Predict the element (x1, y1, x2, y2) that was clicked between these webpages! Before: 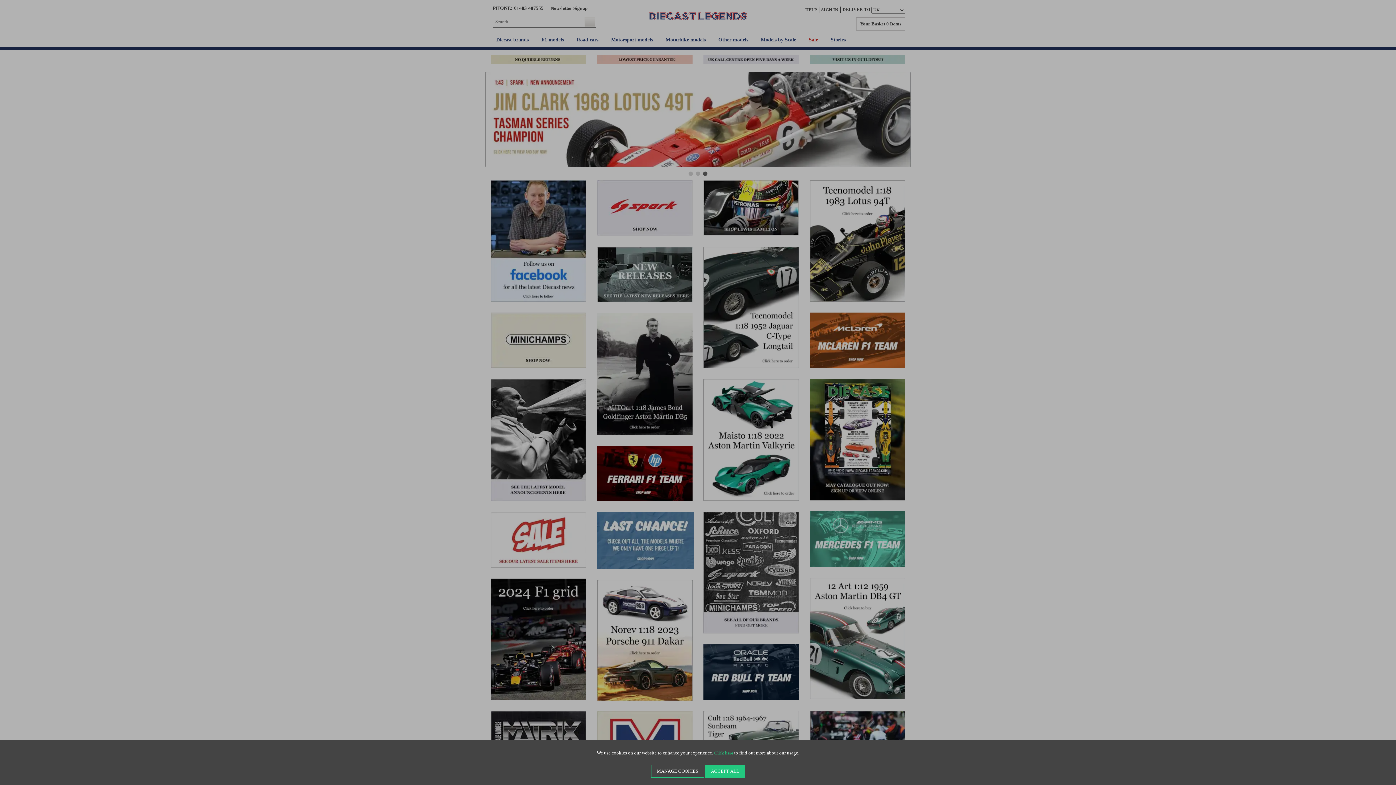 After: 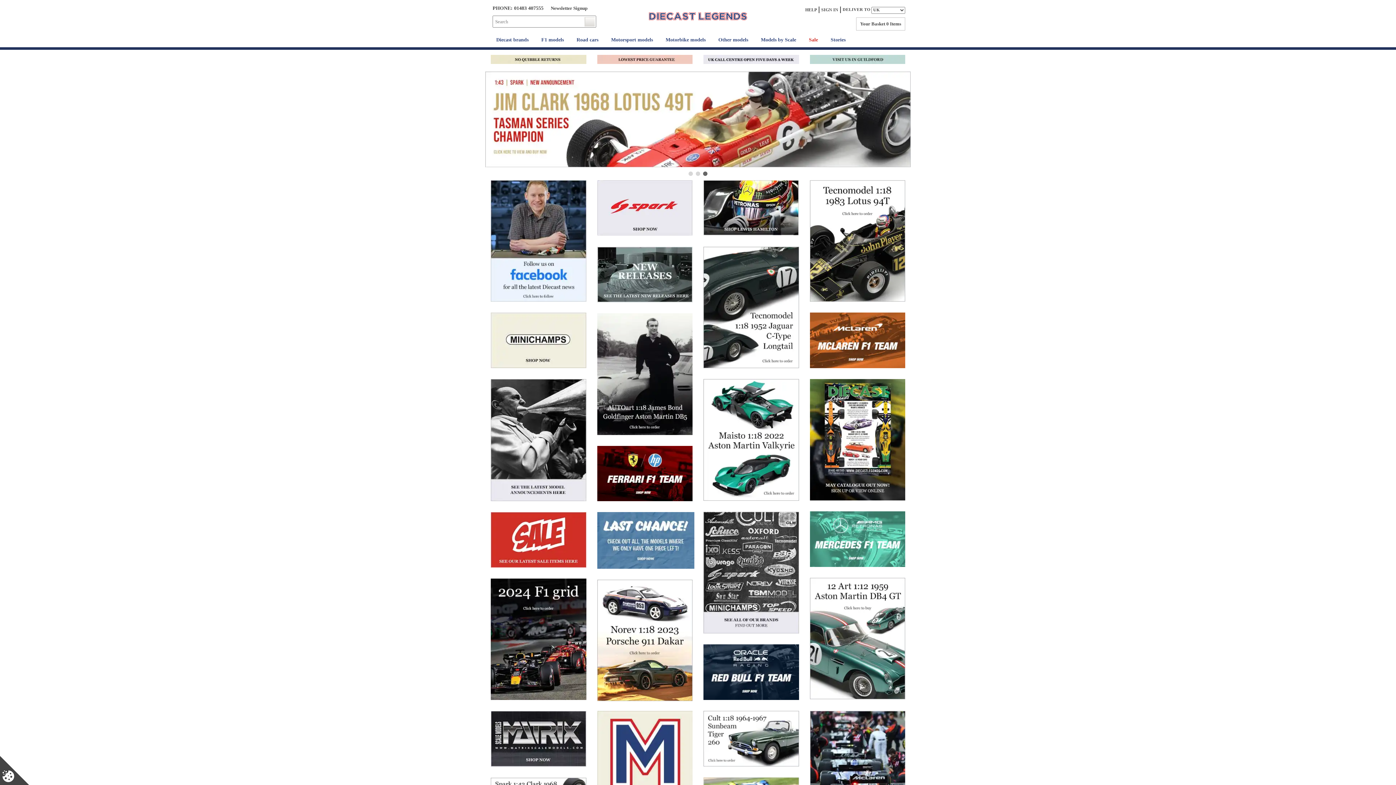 Action: bbox: (705, 765, 745, 778) label: ACCEPT ALL